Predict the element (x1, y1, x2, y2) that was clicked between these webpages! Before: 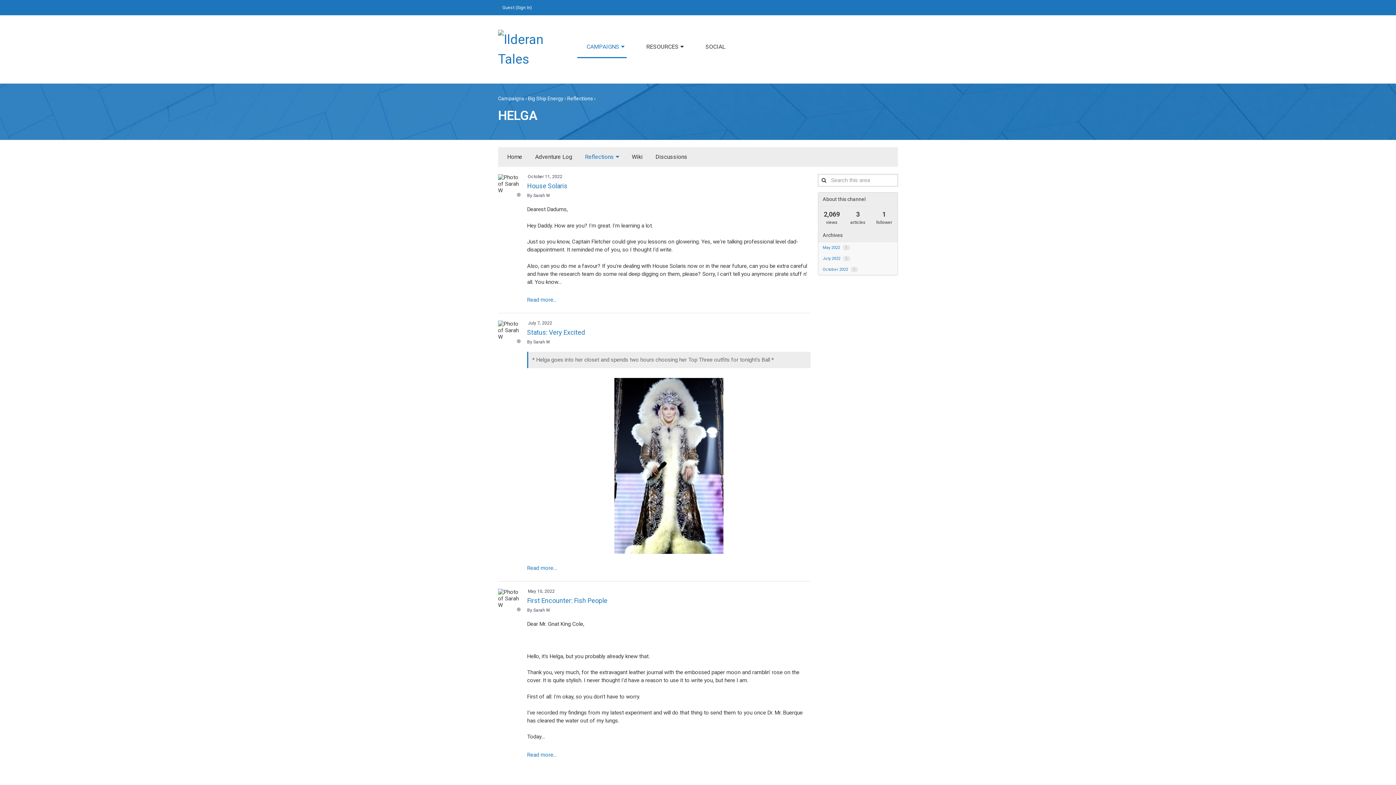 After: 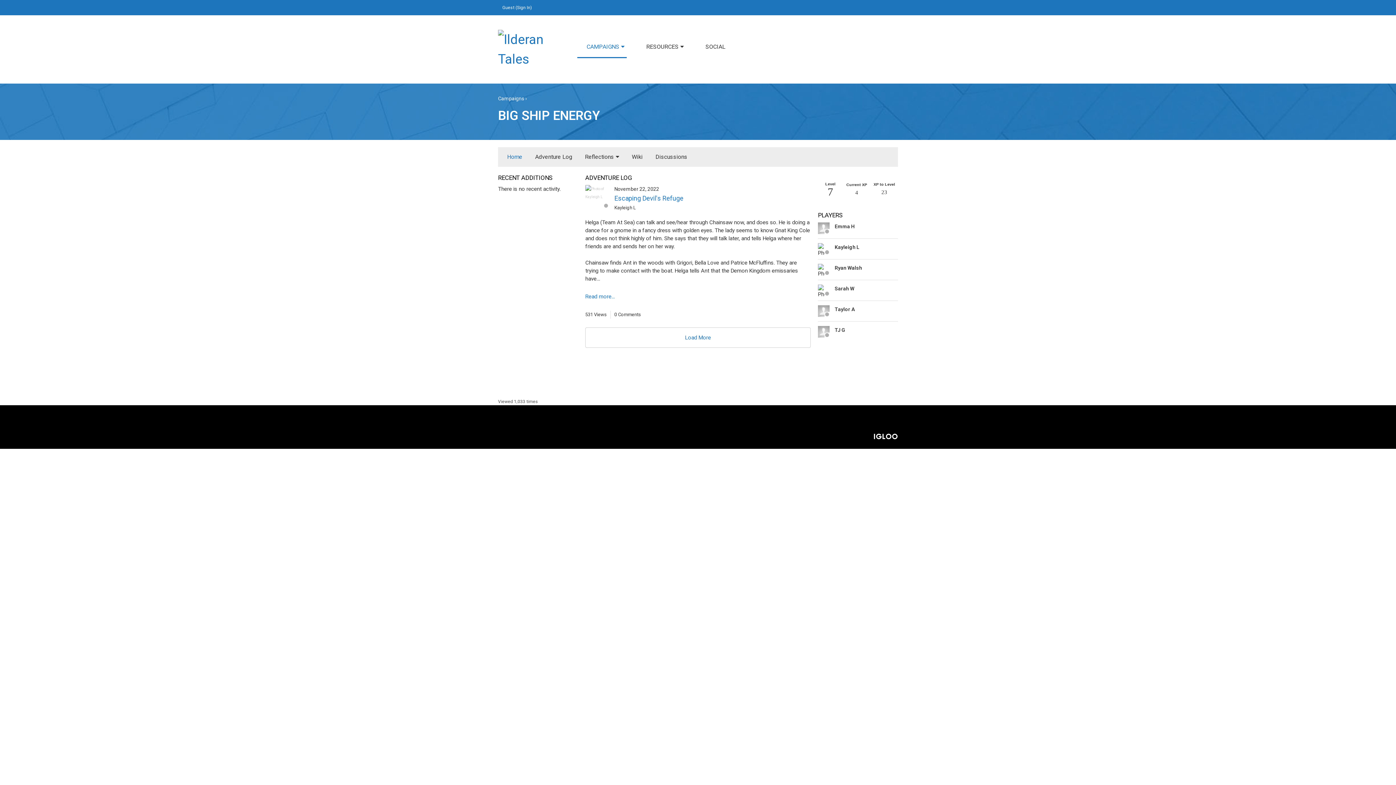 Action: label: Home bbox: (505, 150, 524, 163)